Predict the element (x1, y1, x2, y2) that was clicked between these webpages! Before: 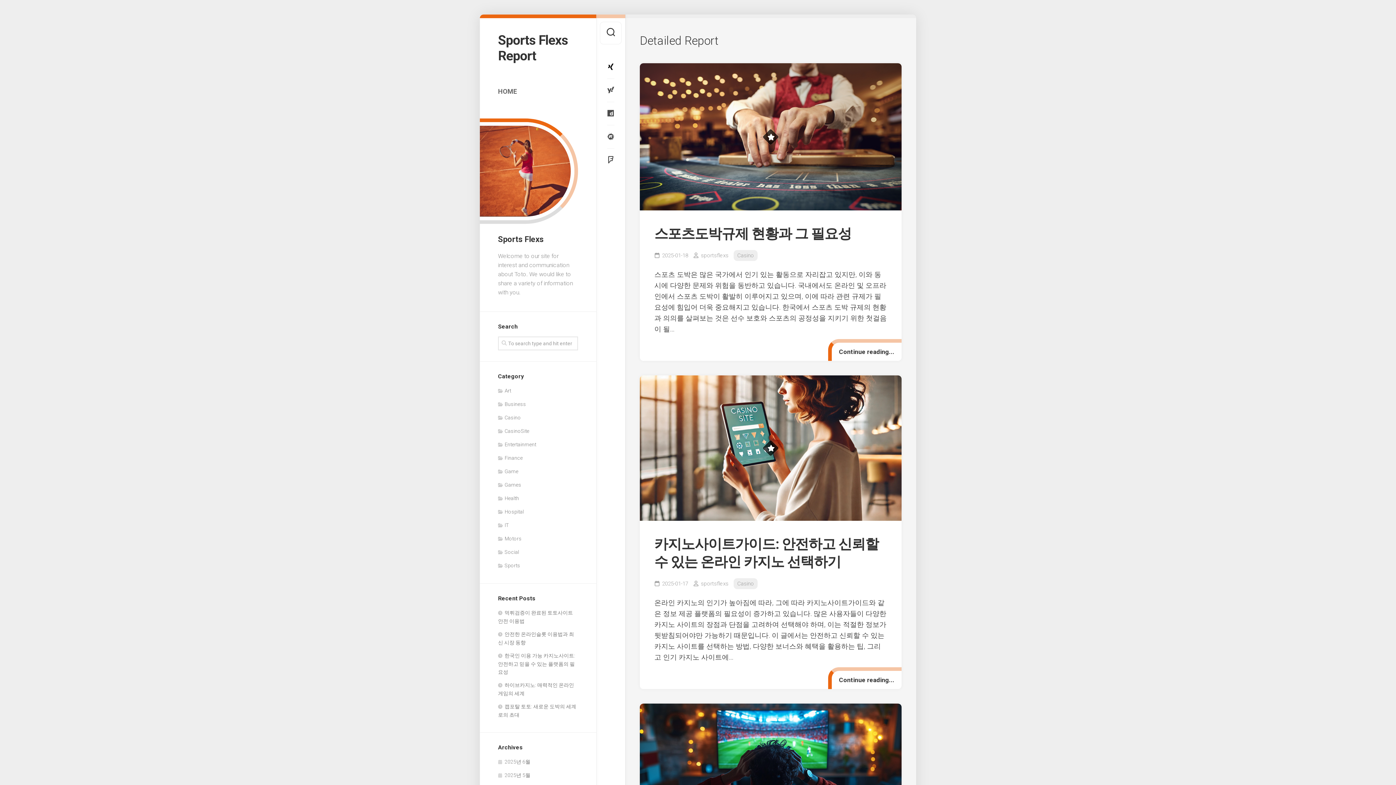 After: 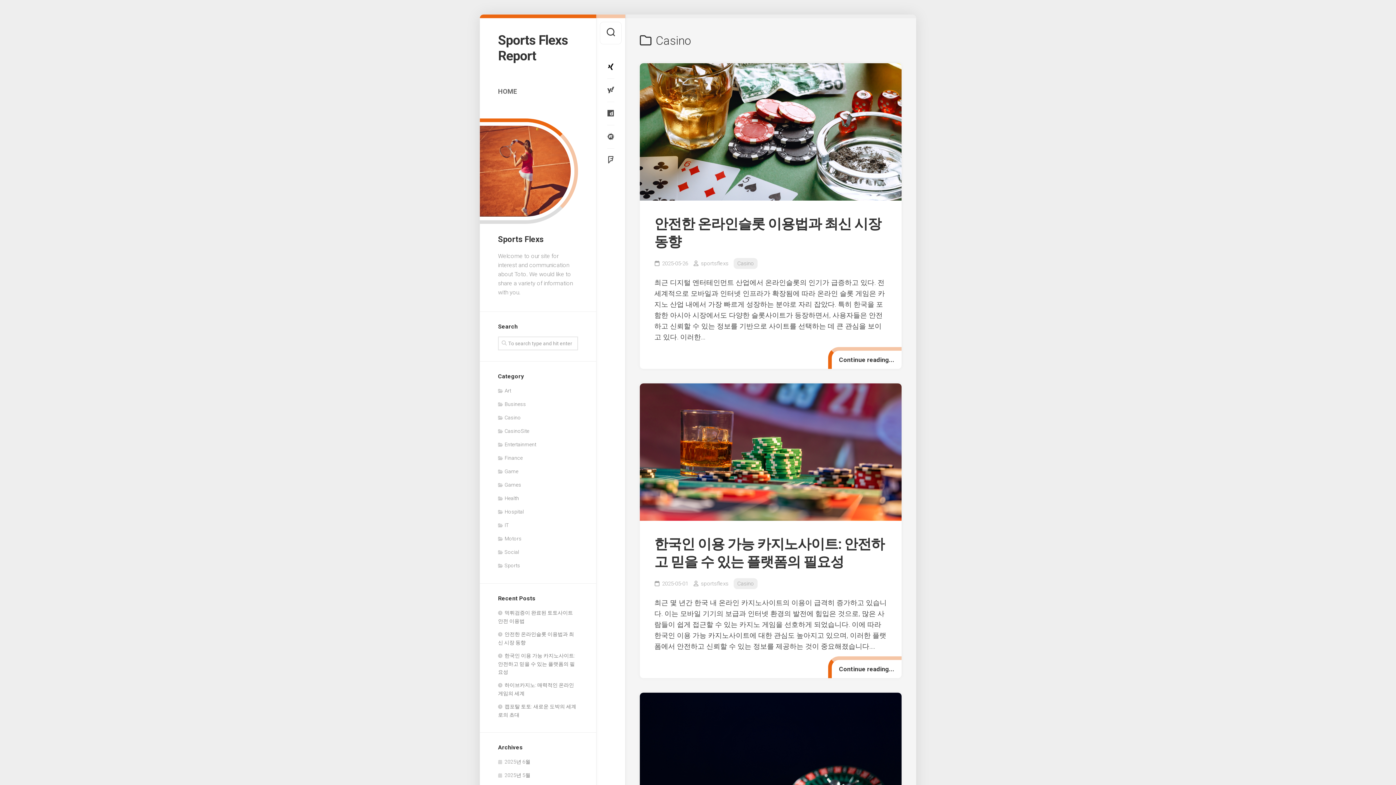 Action: label: Casino bbox: (733, 578, 757, 589)